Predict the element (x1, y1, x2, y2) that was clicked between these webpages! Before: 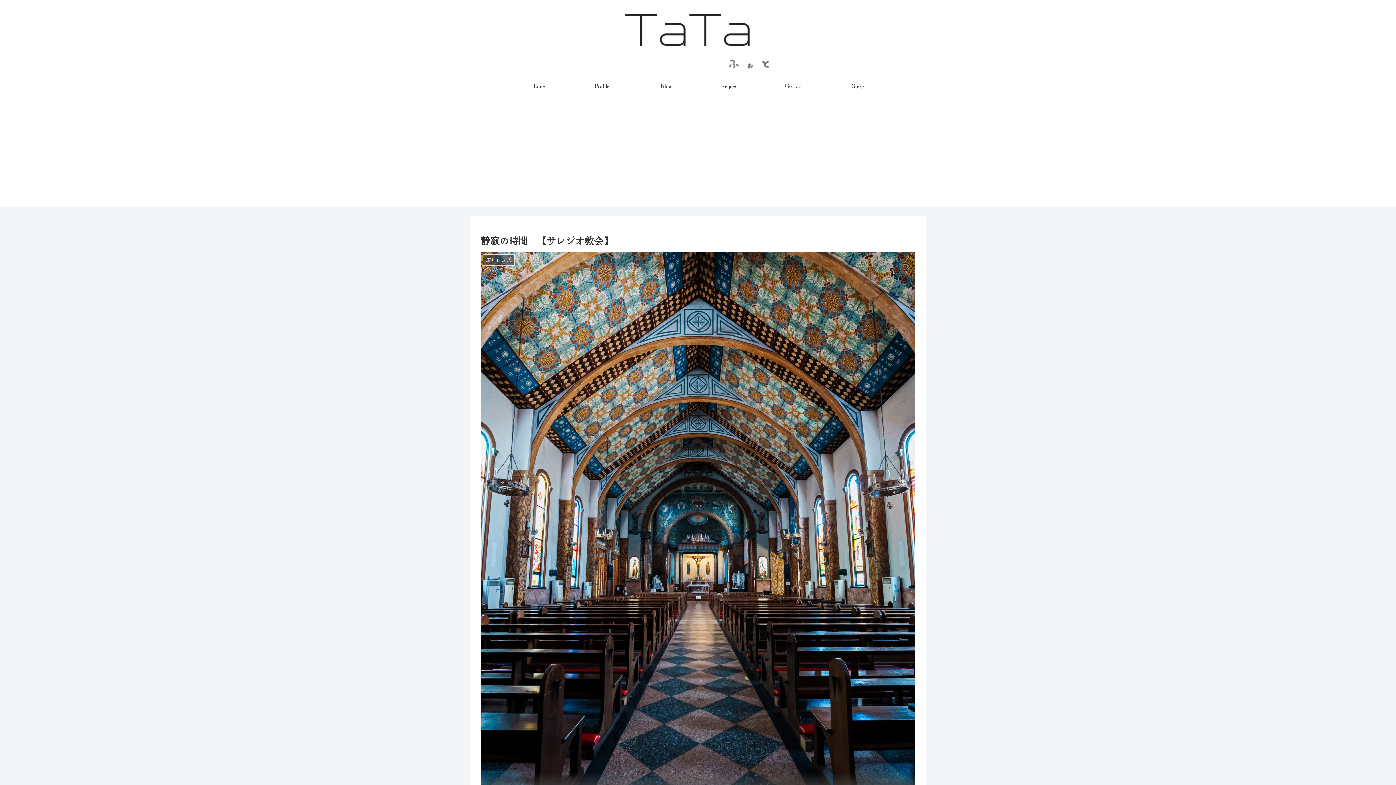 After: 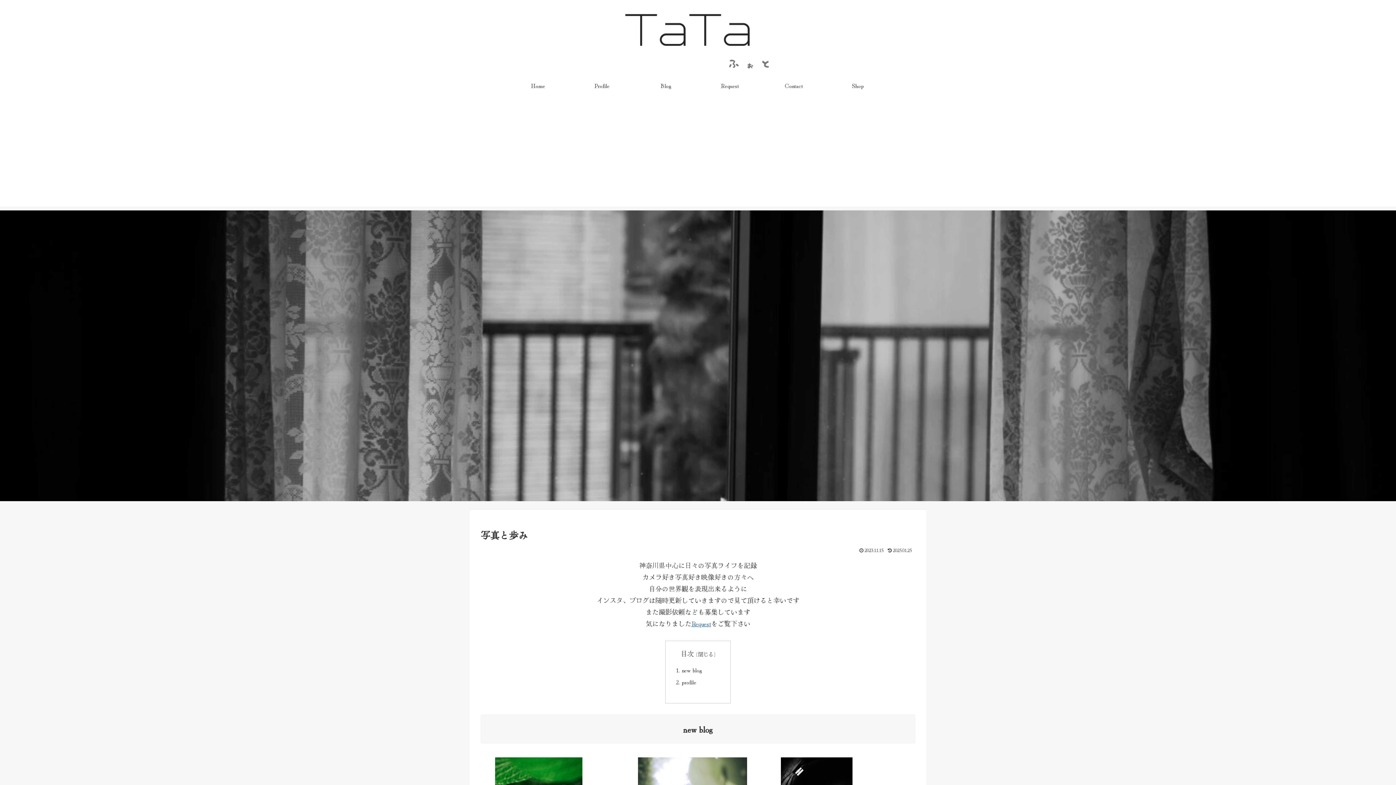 Action: bbox: (506, 74, 570, 96) label: Home